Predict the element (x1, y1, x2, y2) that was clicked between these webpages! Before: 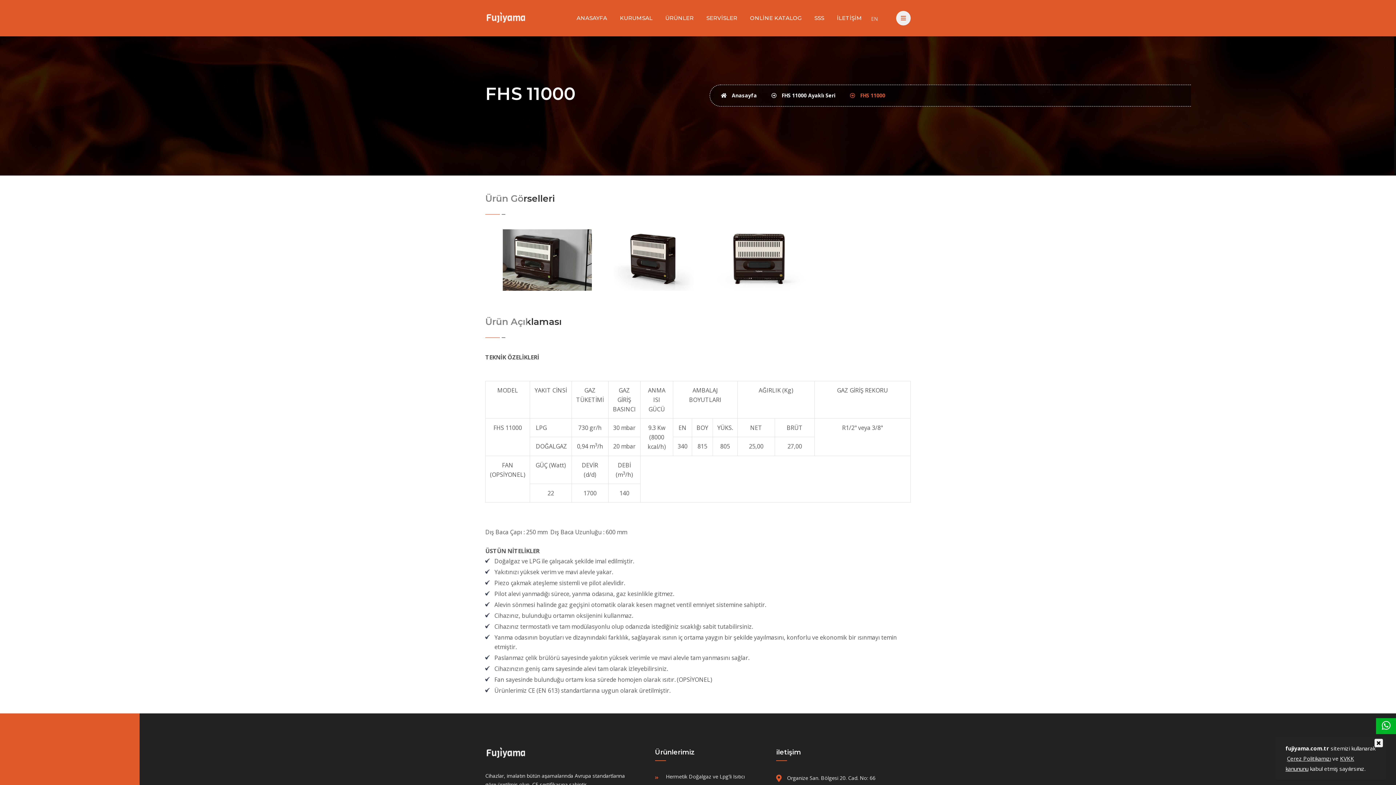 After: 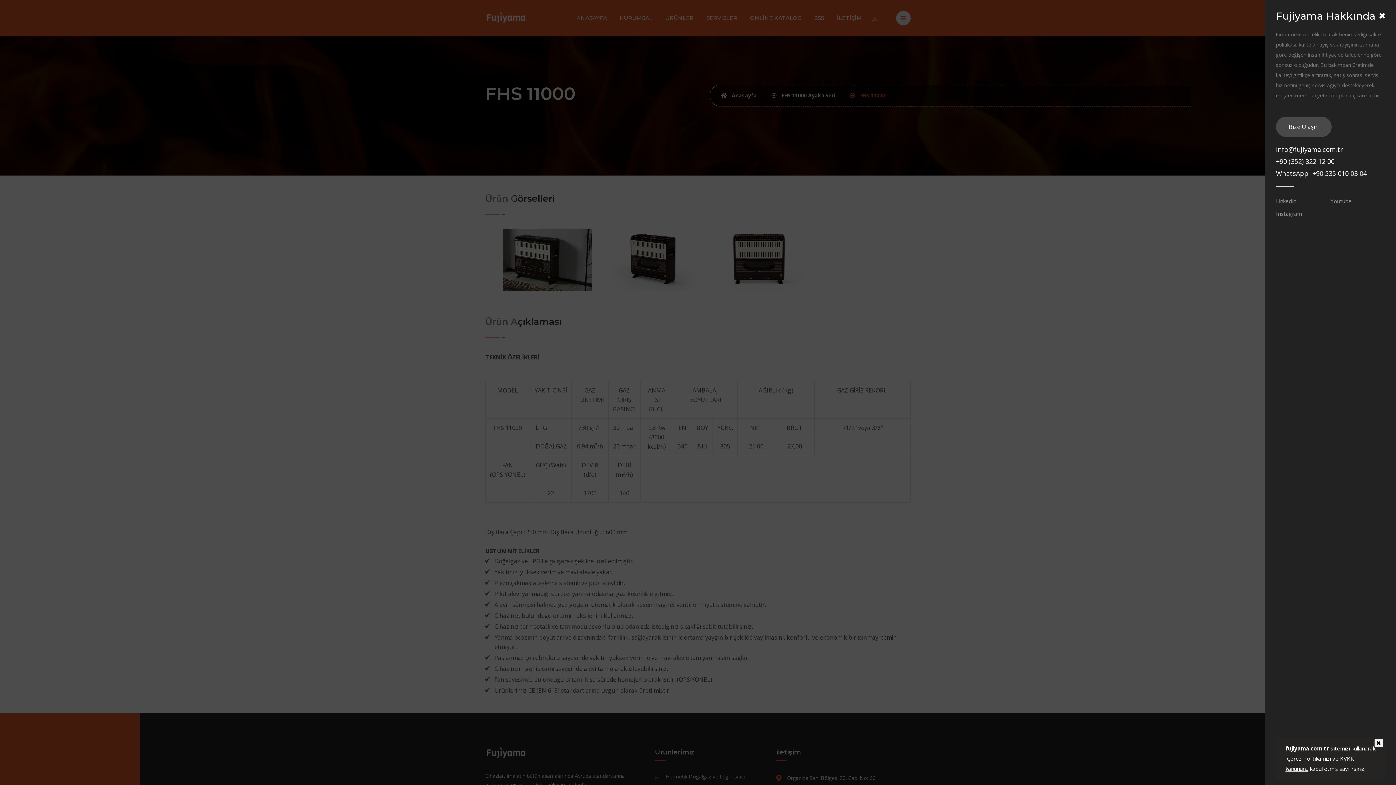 Action: bbox: (896, 10, 910, 25)